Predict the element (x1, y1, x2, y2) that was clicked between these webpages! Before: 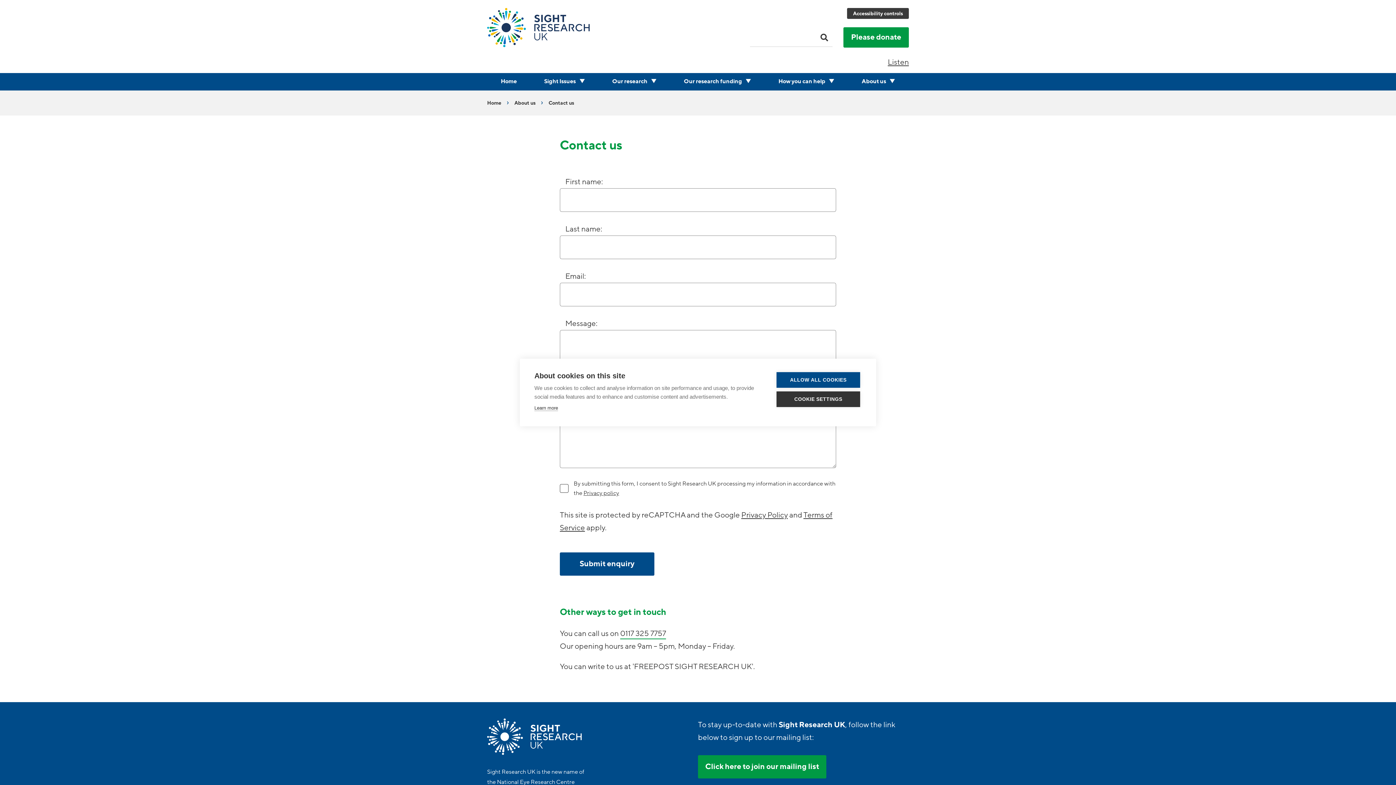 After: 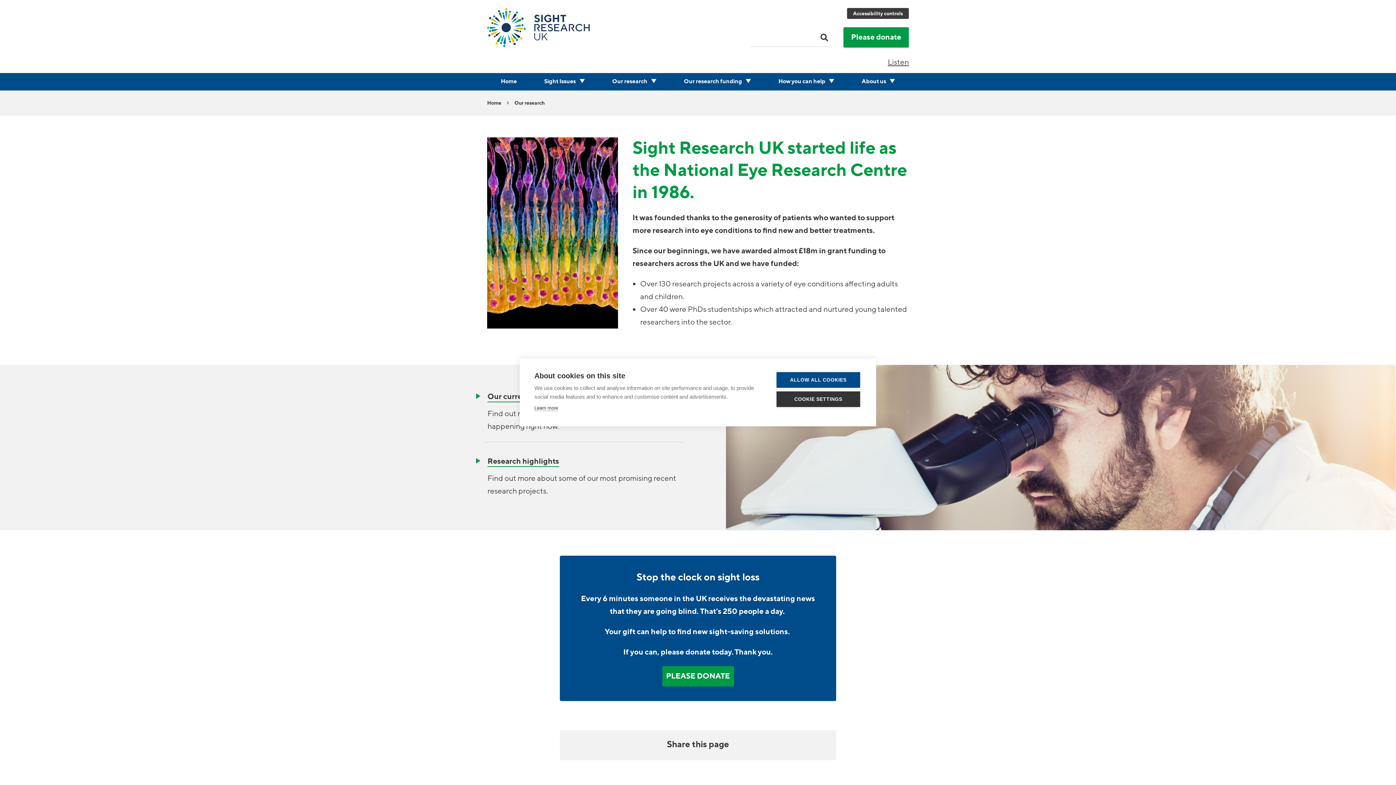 Action: bbox: (598, 73, 670, 90) label: Our research